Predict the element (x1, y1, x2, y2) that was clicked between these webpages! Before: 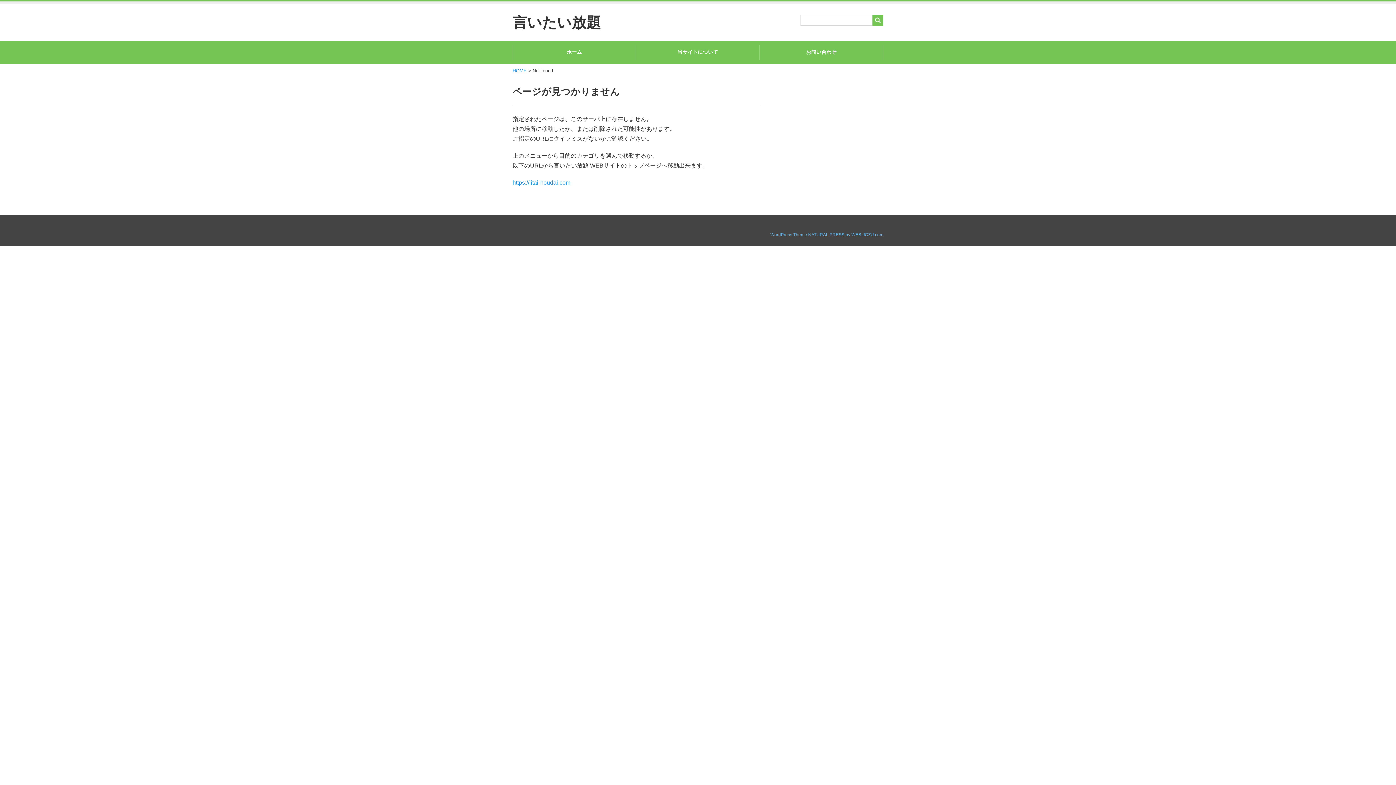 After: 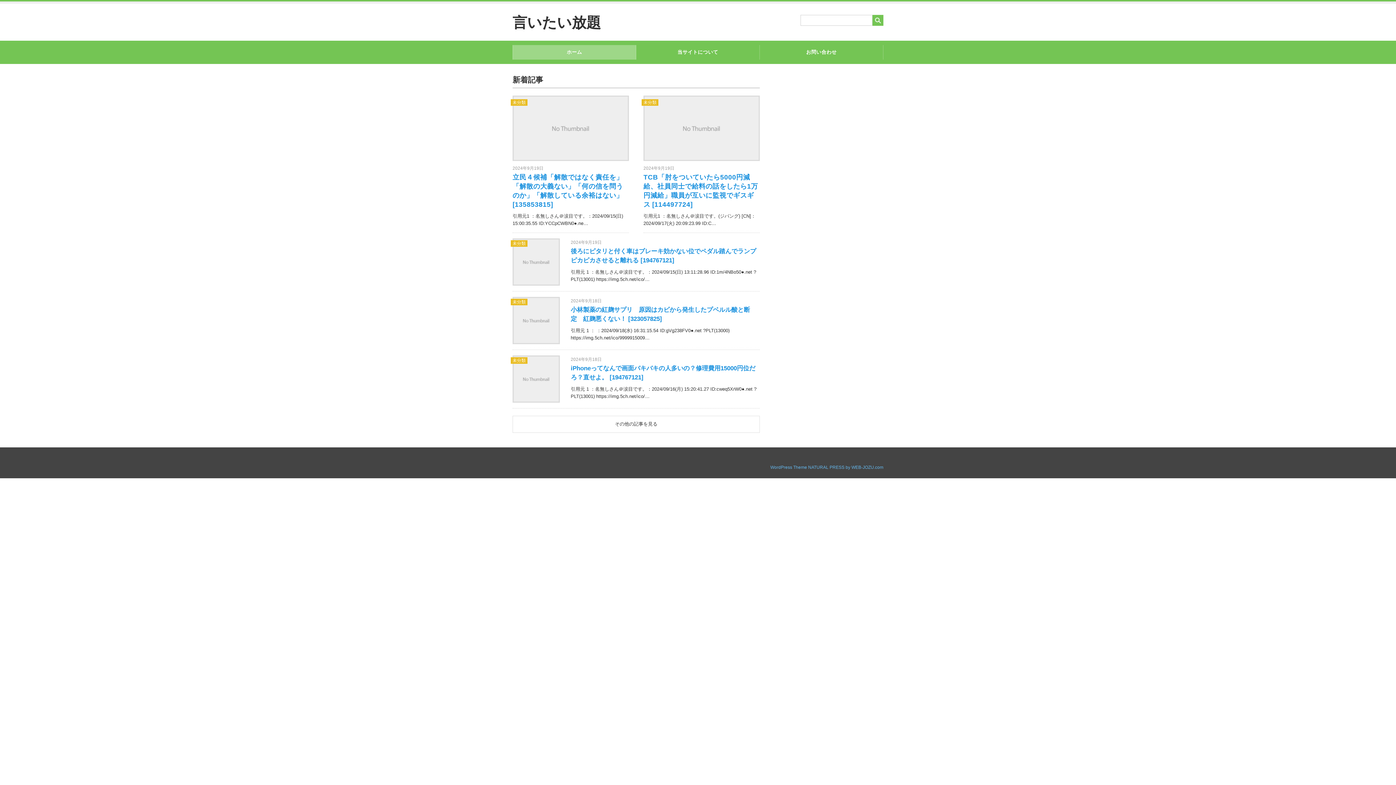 Action: bbox: (512, 179, 570, 185) label: https://iitai-houdai.com